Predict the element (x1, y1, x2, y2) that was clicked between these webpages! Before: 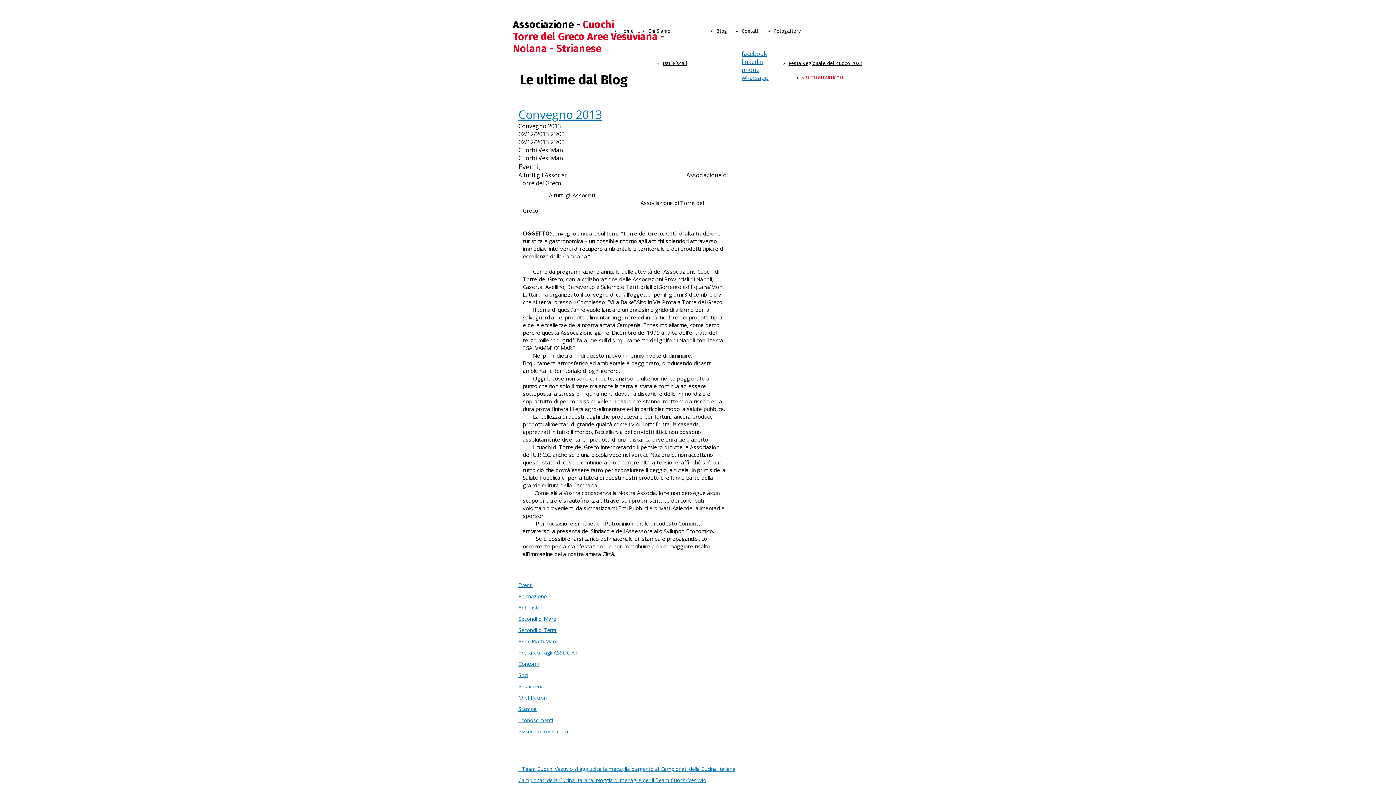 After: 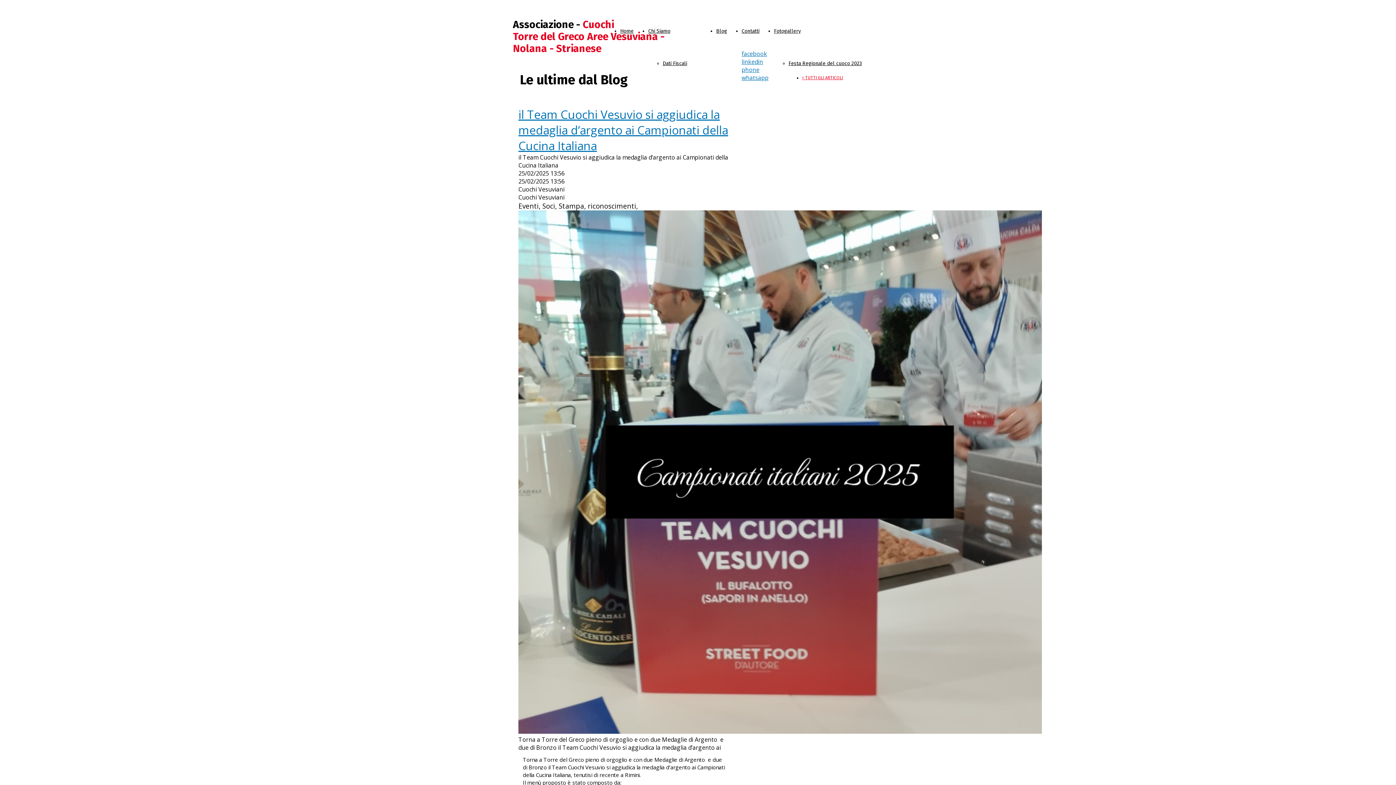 Action: bbox: (518, 765, 735, 772) label: il Team Cuochi Vesuvio si aggiudica la medaglia d’argento ai Campionati della Cucina Italiana